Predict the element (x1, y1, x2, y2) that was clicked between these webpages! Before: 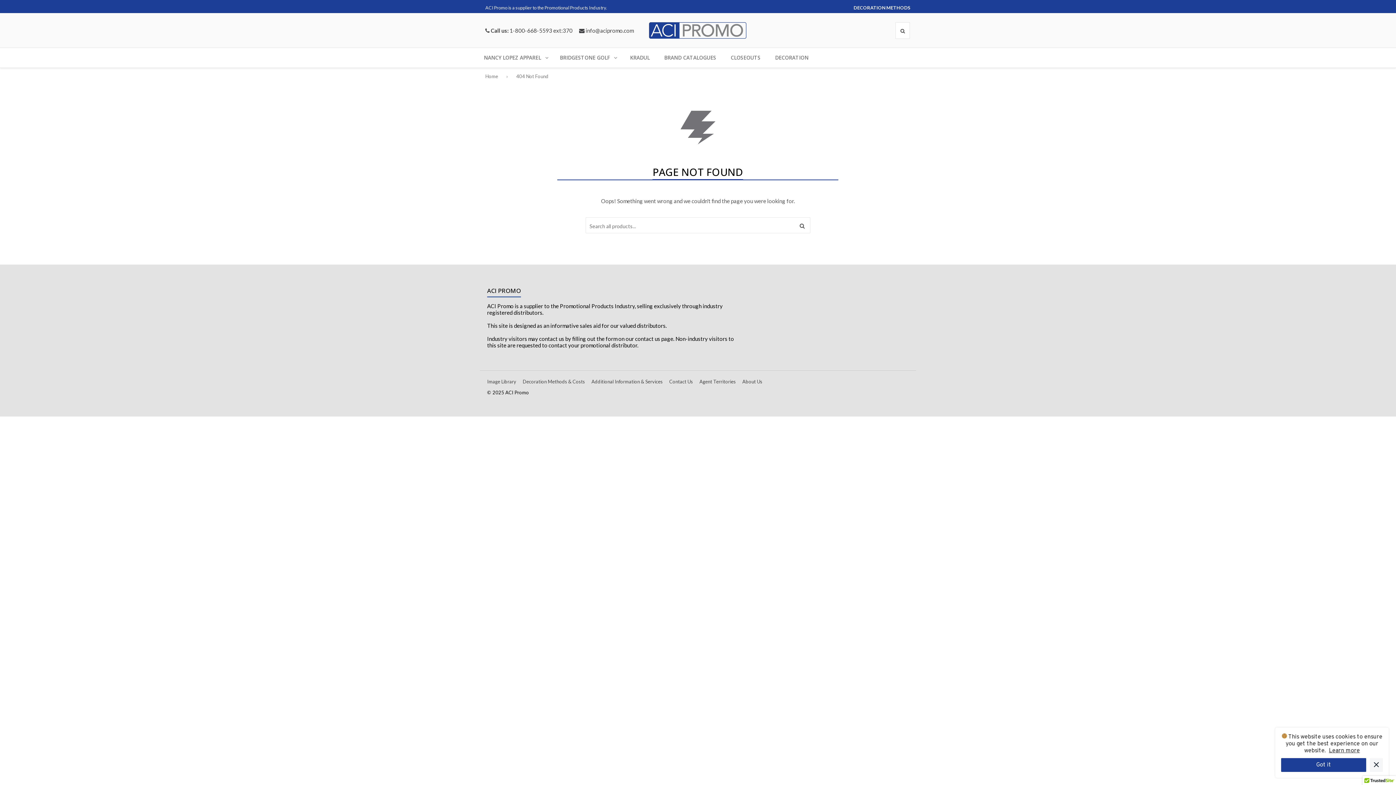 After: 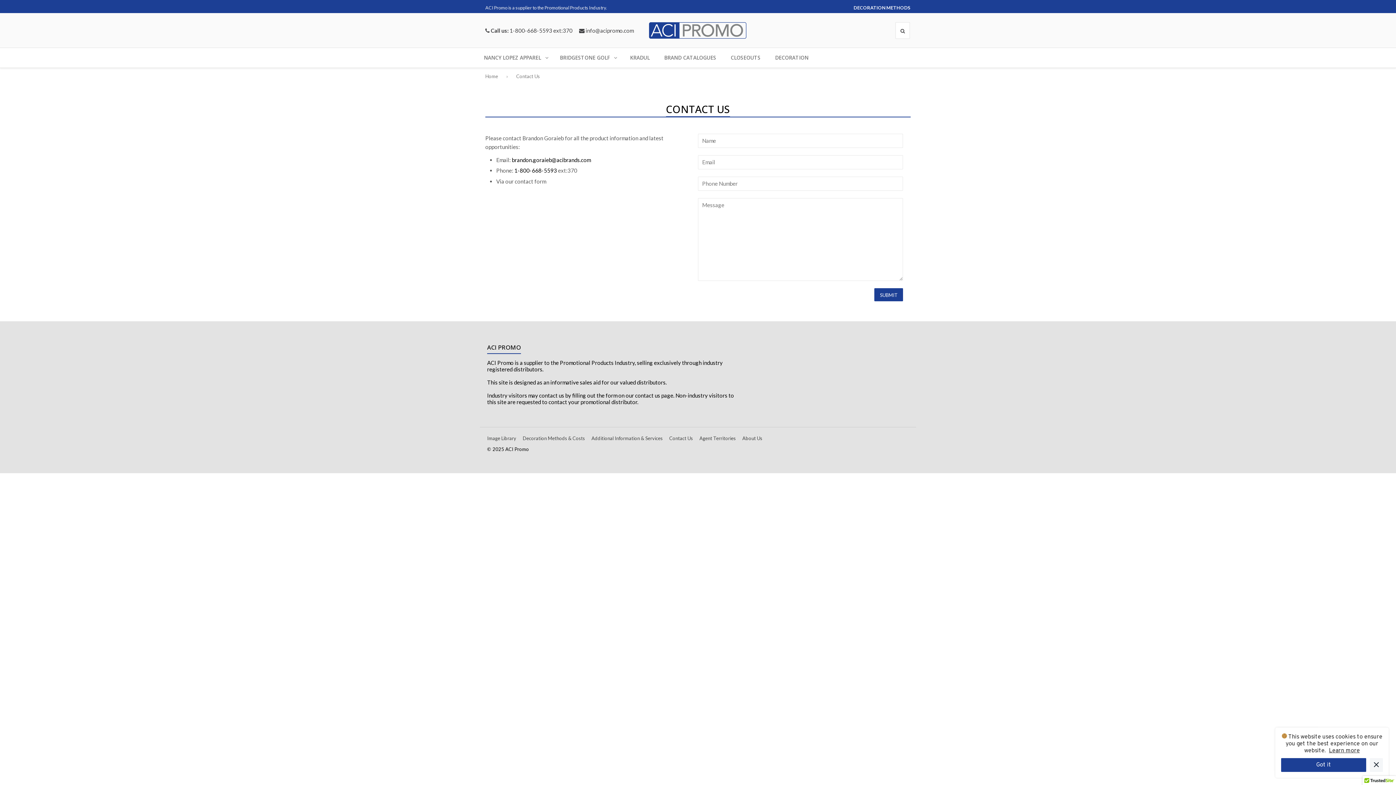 Action: bbox: (669, 378, 693, 384) label: Contact Us